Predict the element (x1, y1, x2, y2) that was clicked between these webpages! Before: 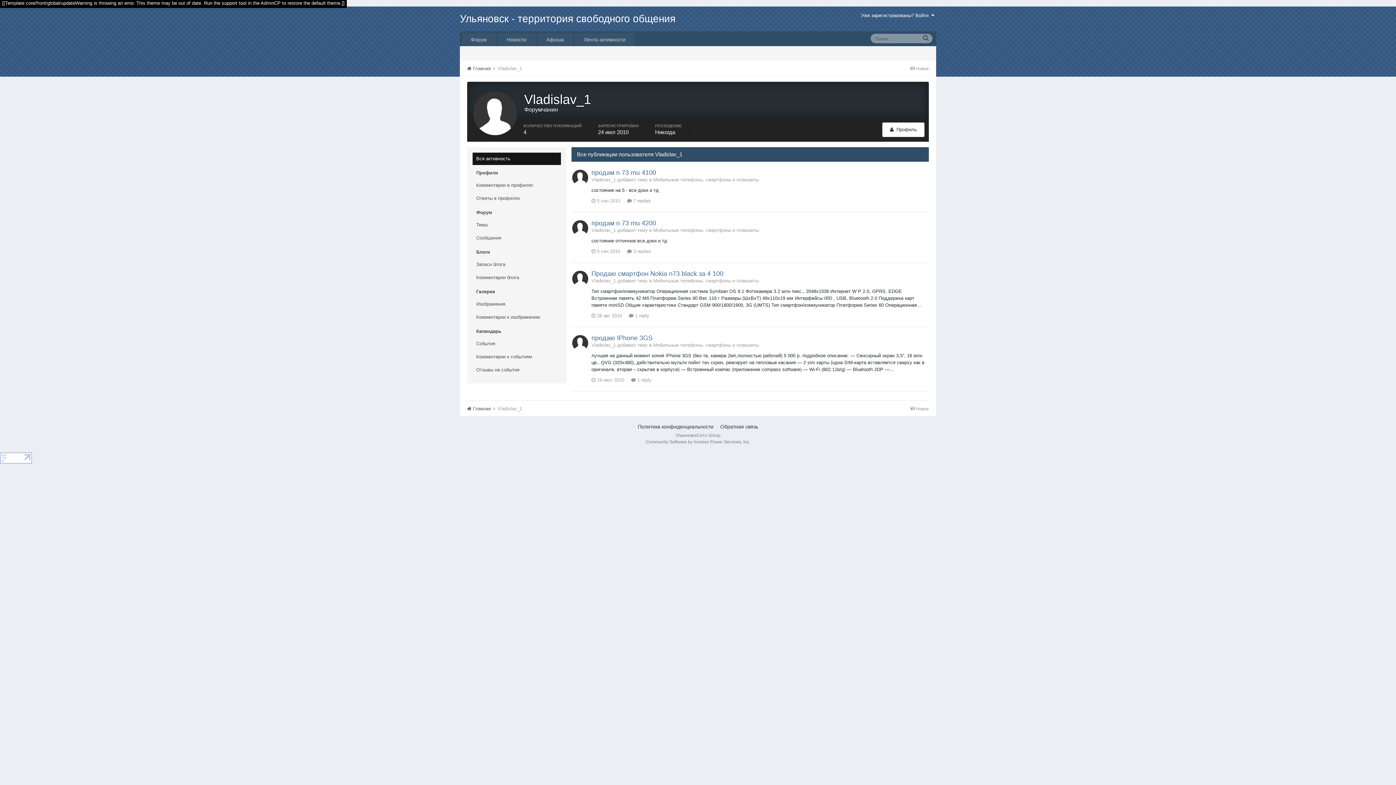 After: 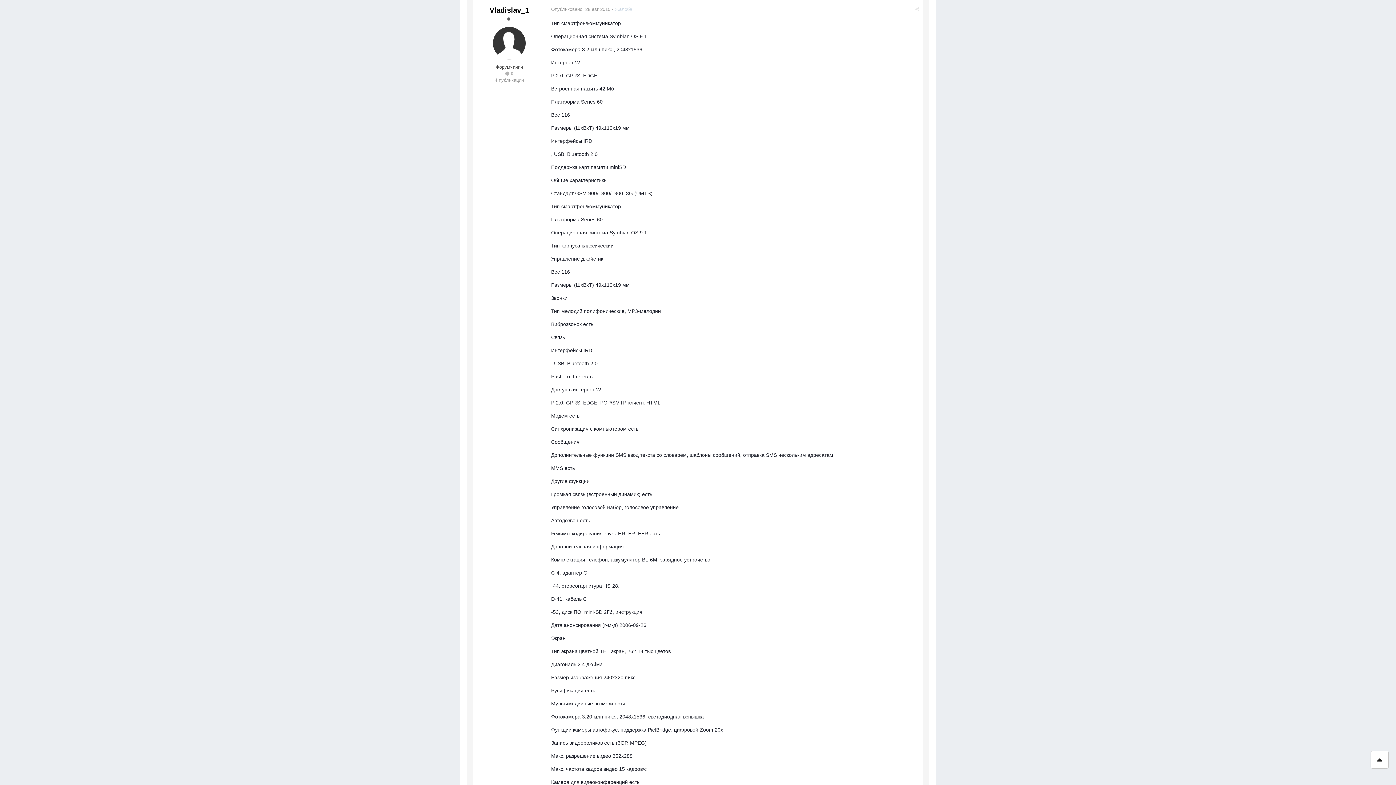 Action: bbox: (591, 270, 723, 277) label: Продаю смартфон Nokia n73 black за 4 100